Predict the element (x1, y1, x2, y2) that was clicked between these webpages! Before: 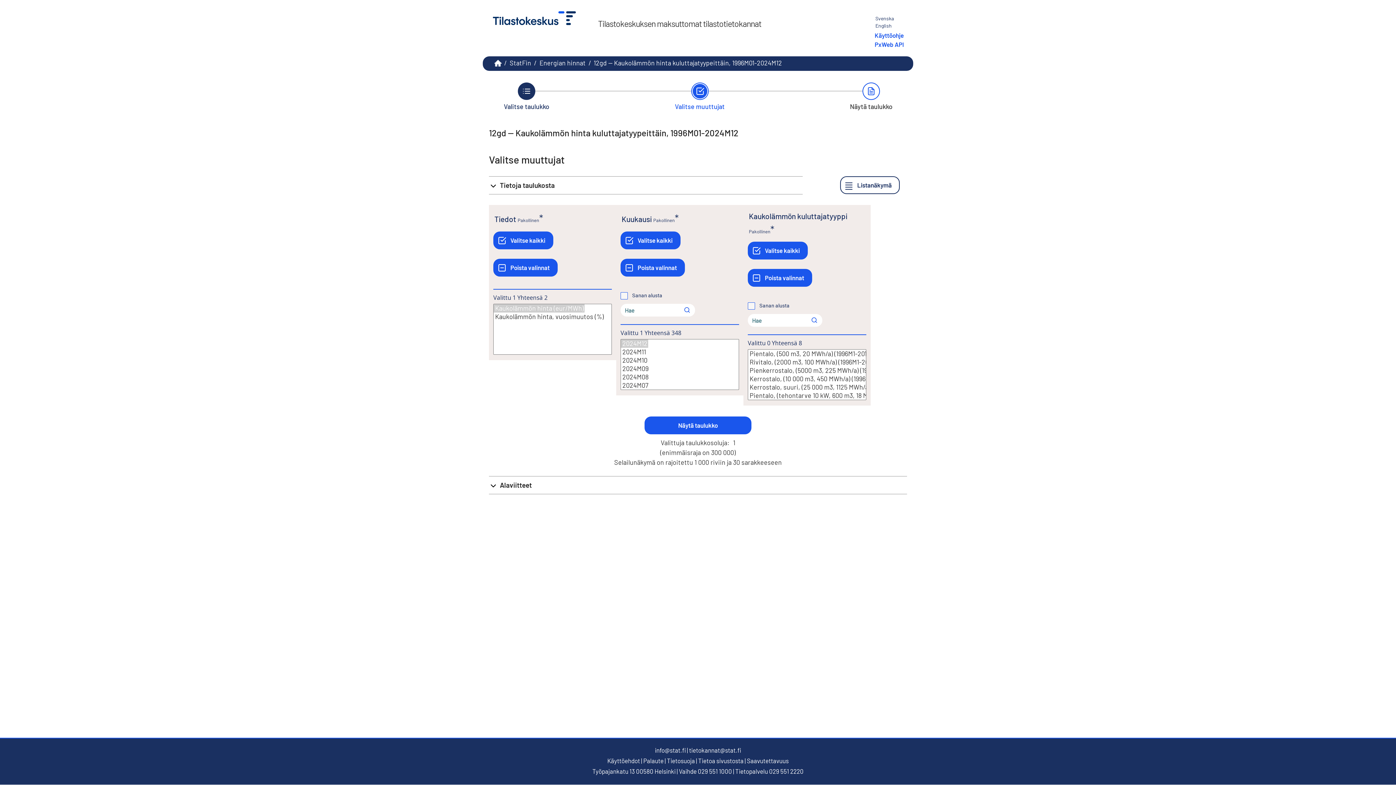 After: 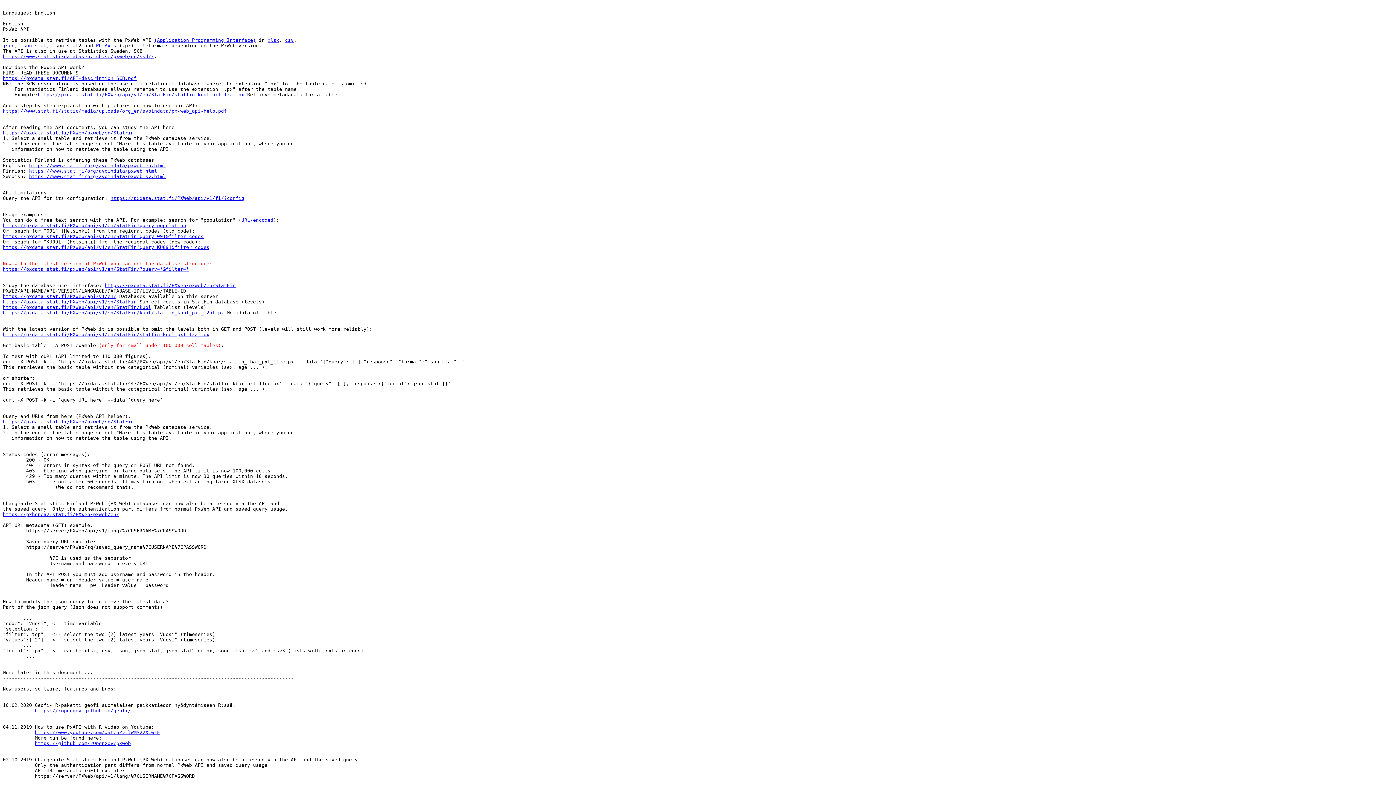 Action: label: PxWeb API bbox: (874, 40, 905, 49)